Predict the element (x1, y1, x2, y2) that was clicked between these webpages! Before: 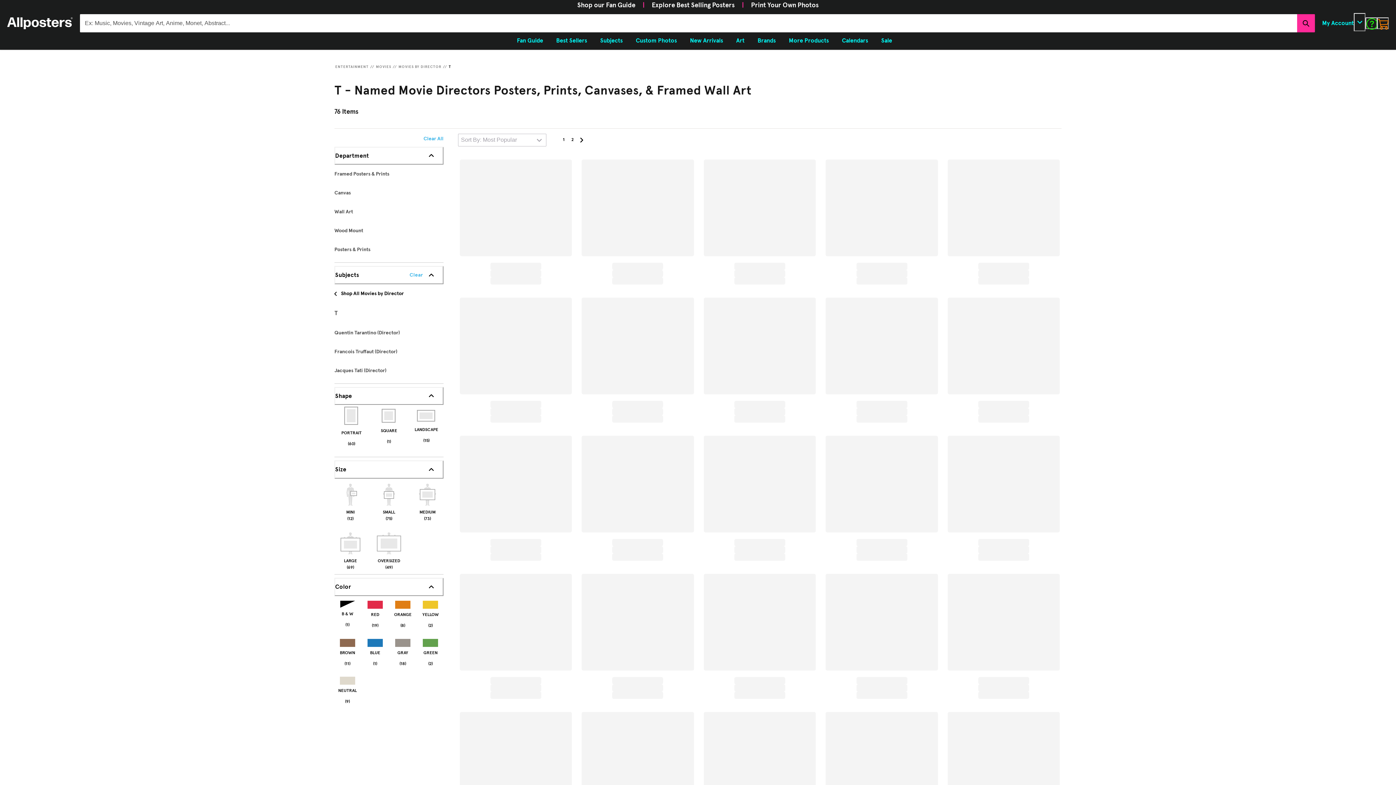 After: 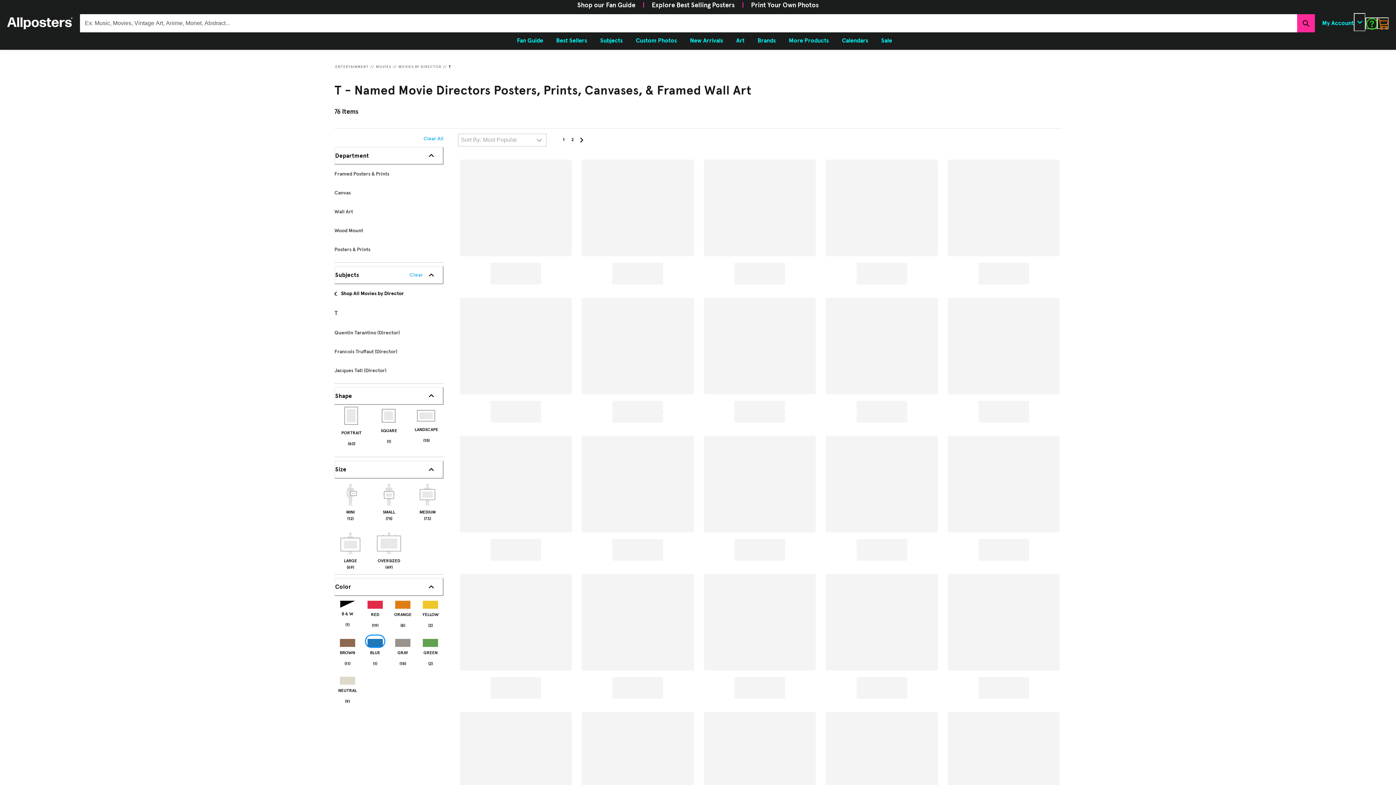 Action: bbox: (366, 635, 384, 647) label: Add filter: Blue (1)